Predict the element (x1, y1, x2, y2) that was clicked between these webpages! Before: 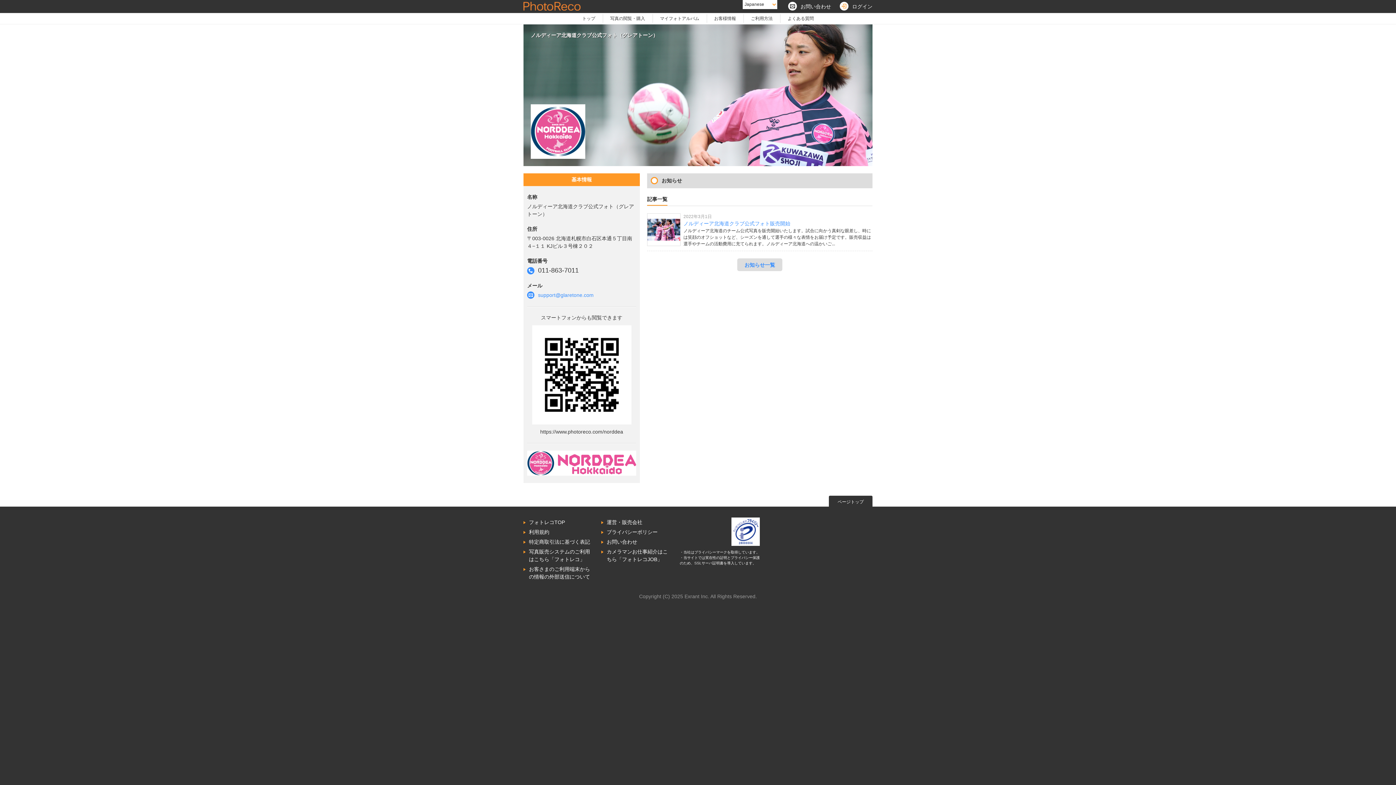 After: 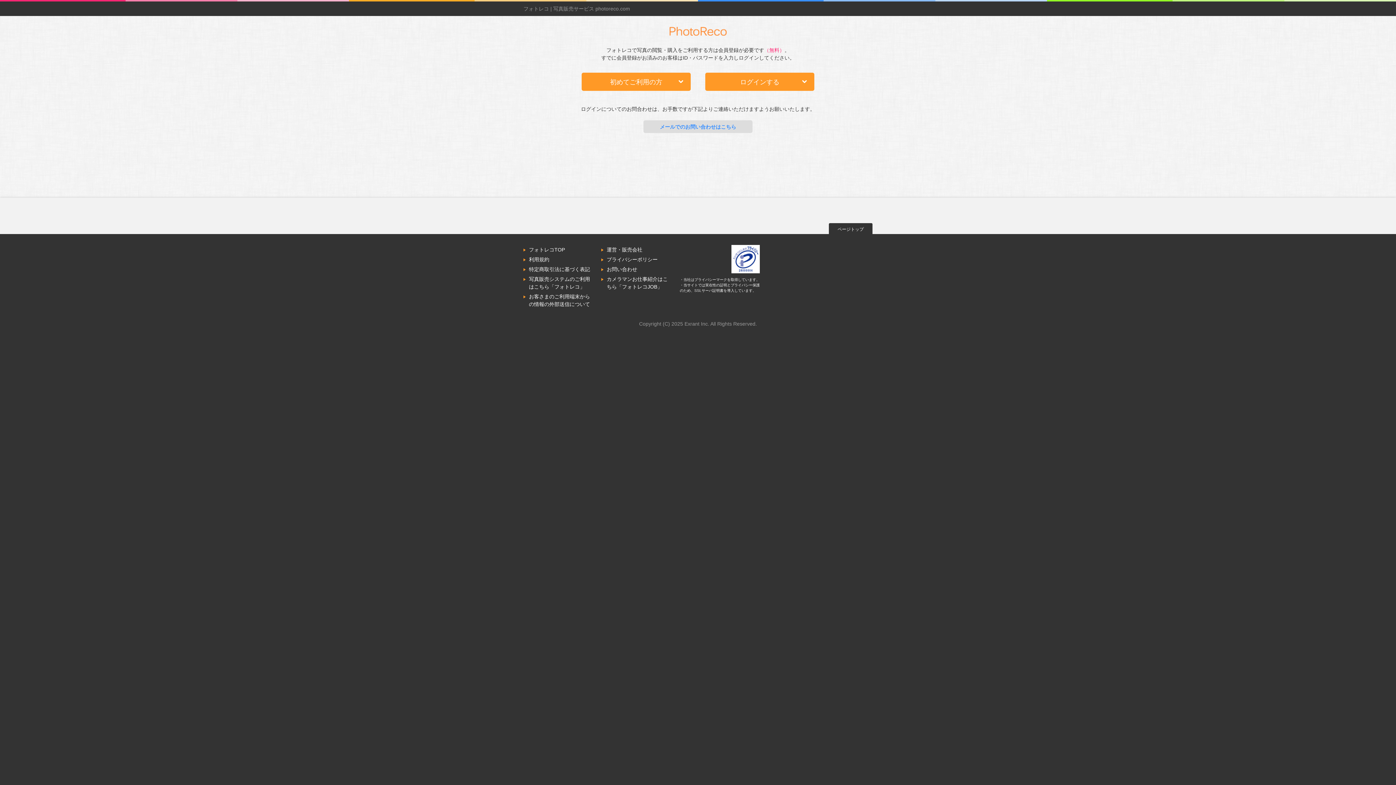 Action: bbox: (840, 0, 872, 13) label: 

ログイン